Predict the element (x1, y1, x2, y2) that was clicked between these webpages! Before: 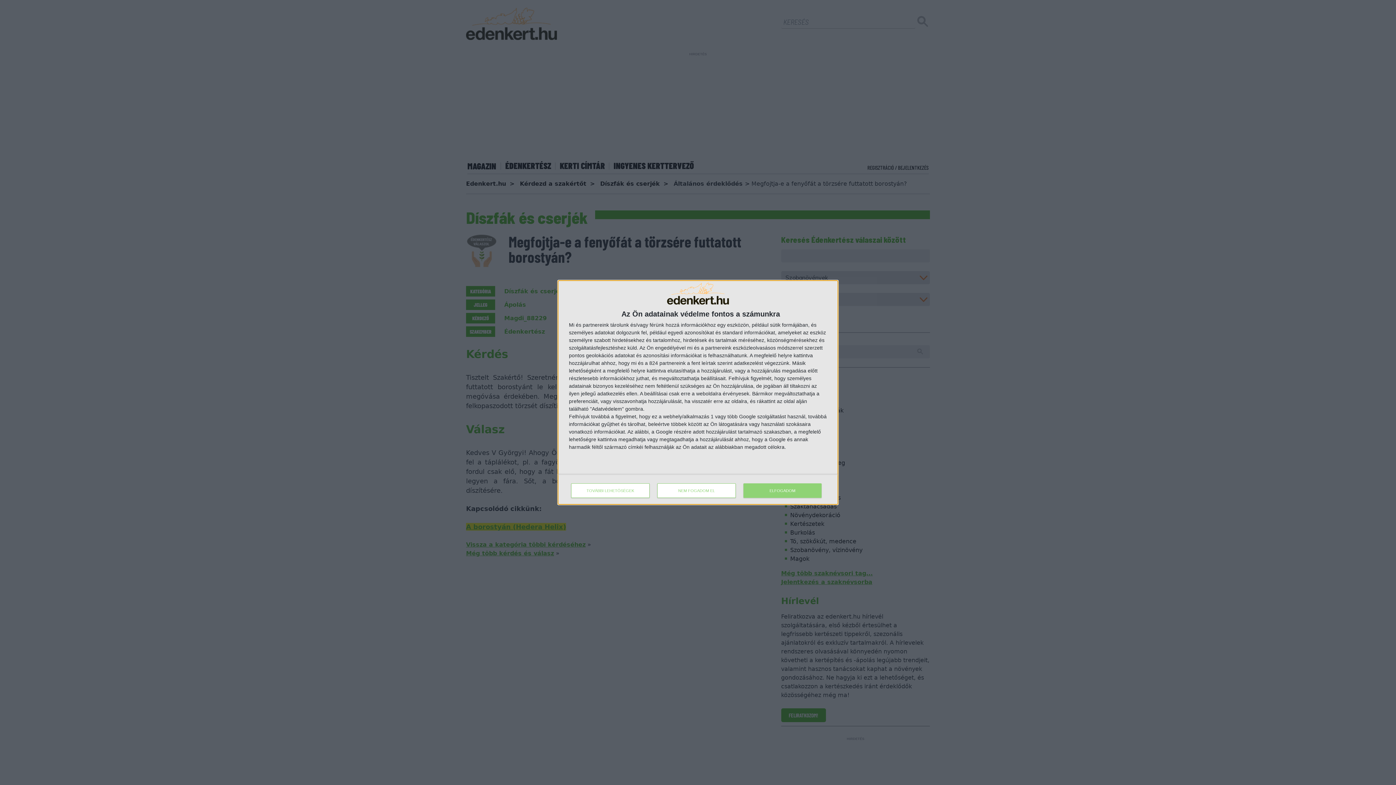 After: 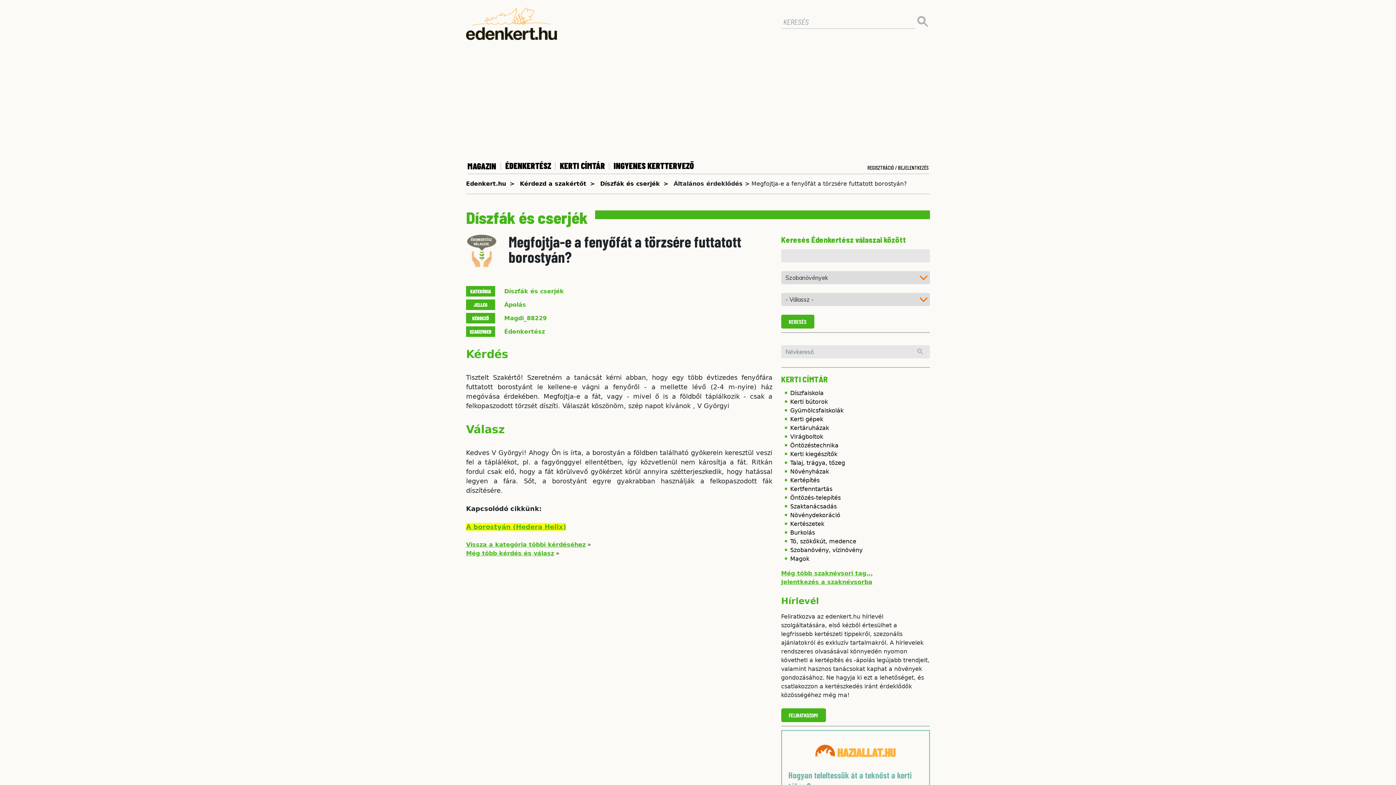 Action: label: NEM FOGADOM EL bbox: (657, 483, 736, 498)